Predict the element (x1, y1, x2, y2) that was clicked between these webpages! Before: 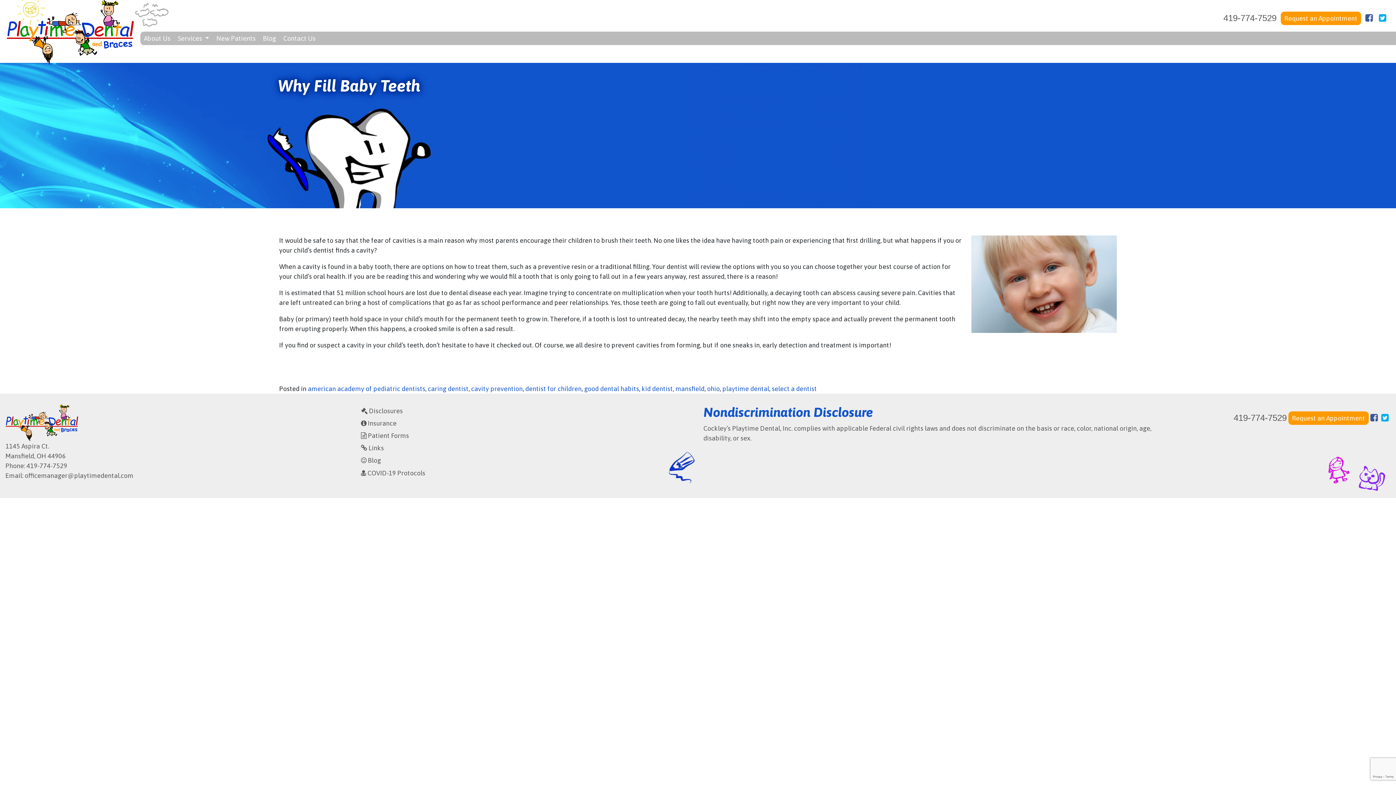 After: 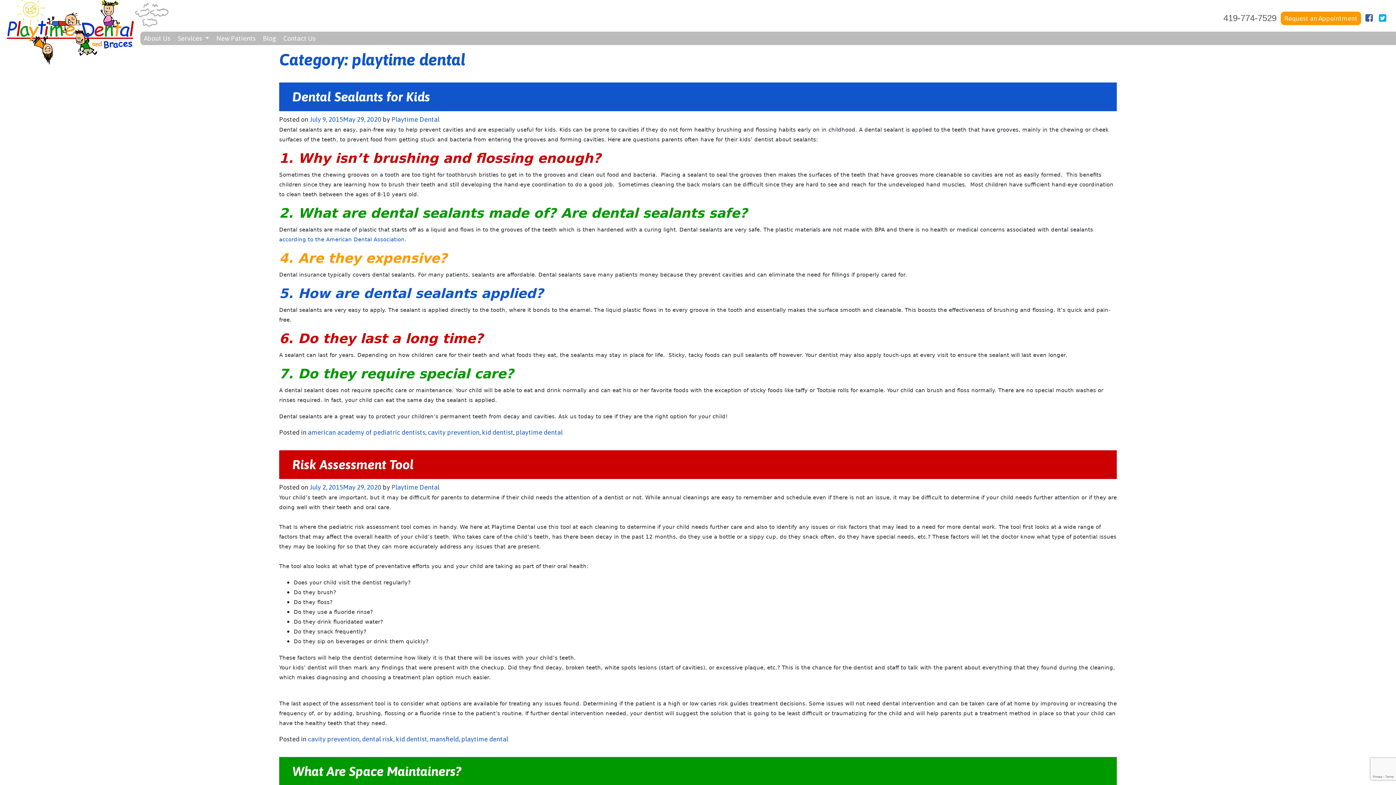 Action: bbox: (722, 385, 769, 392) label: playtime dental